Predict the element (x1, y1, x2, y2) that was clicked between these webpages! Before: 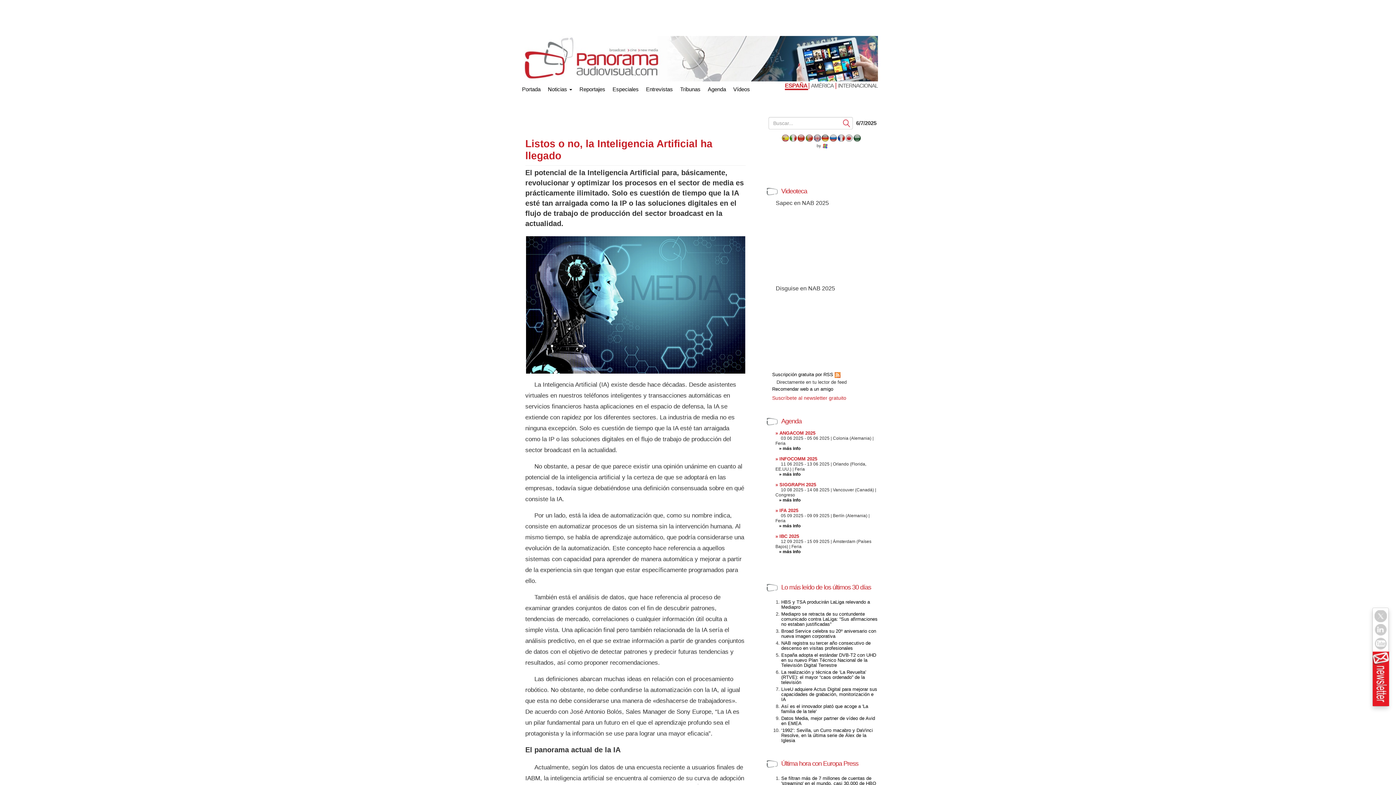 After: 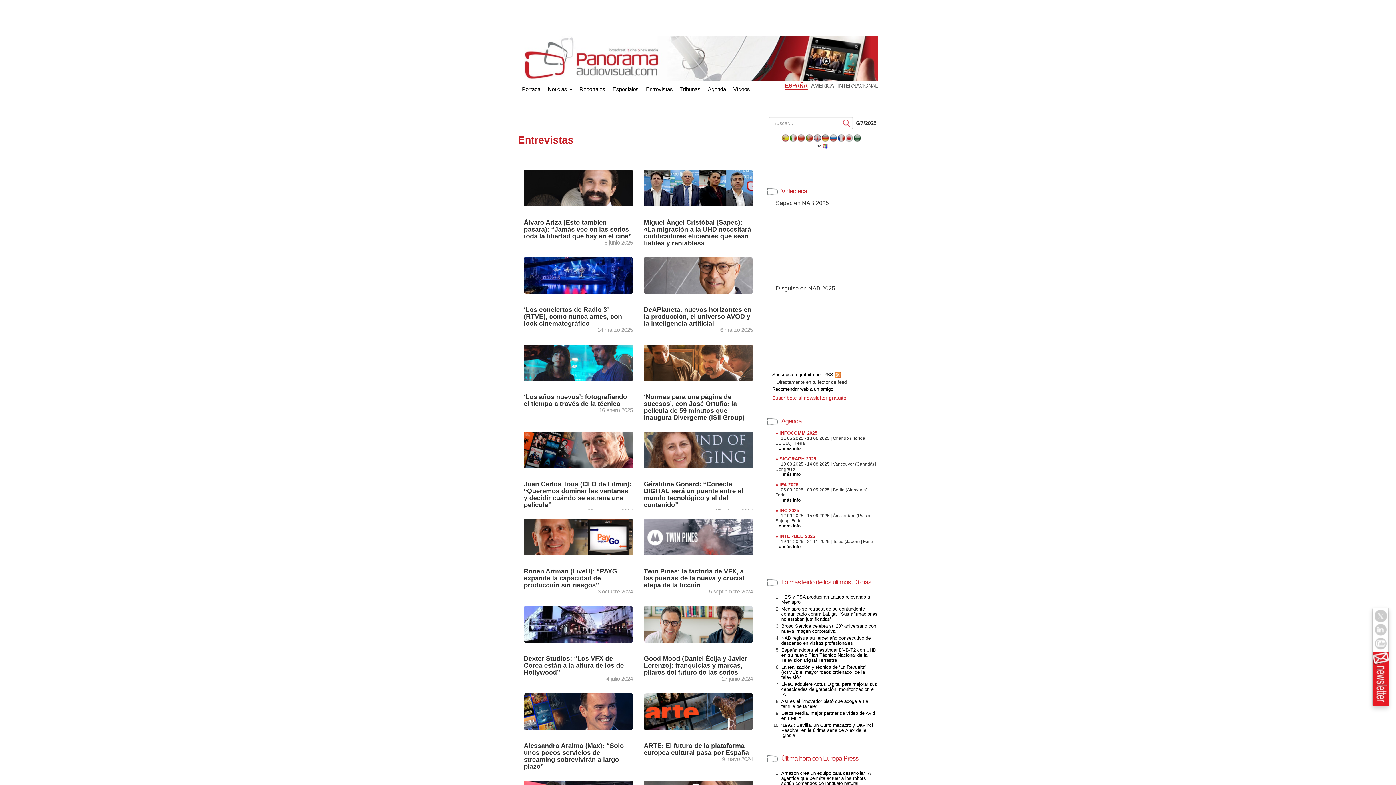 Action: bbox: (642, 82, 676, 96) label: Entrevistas